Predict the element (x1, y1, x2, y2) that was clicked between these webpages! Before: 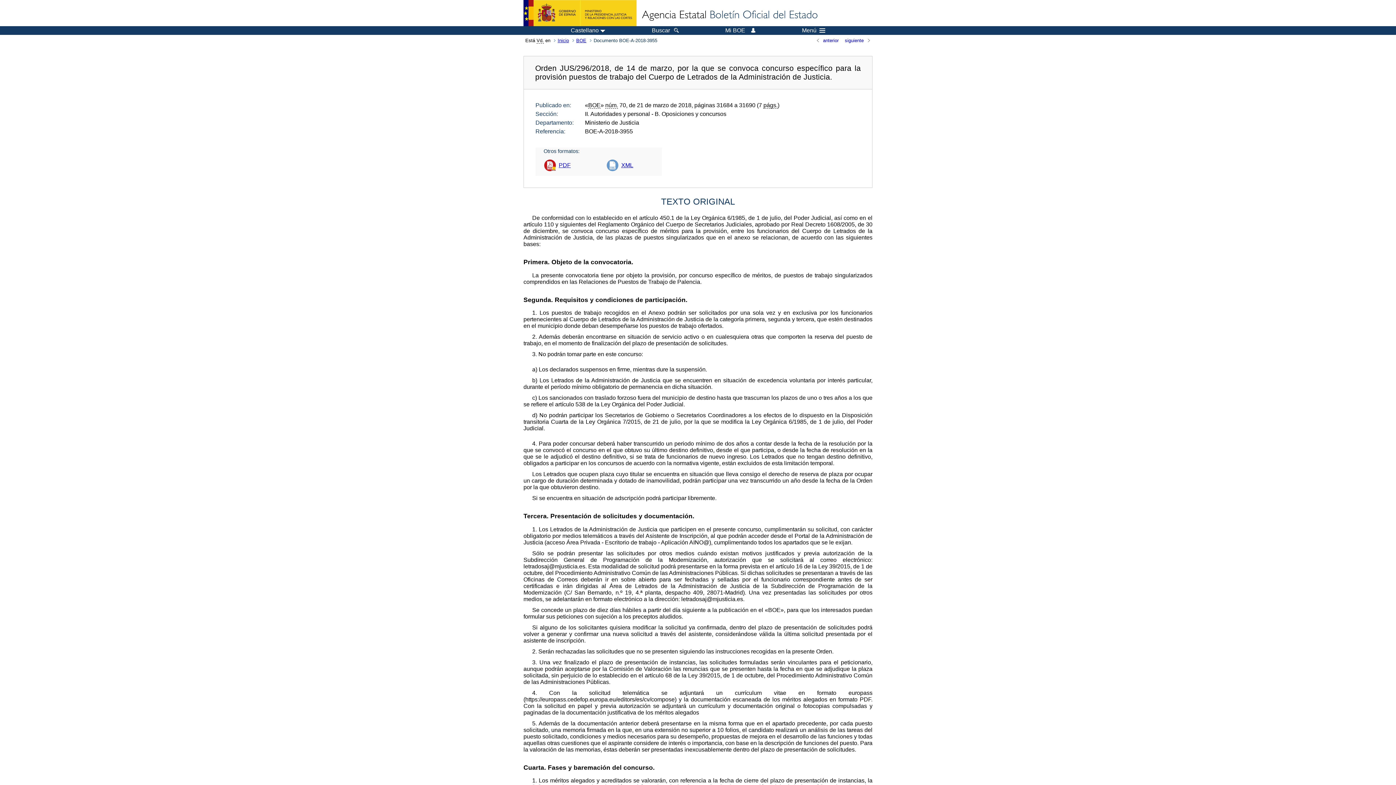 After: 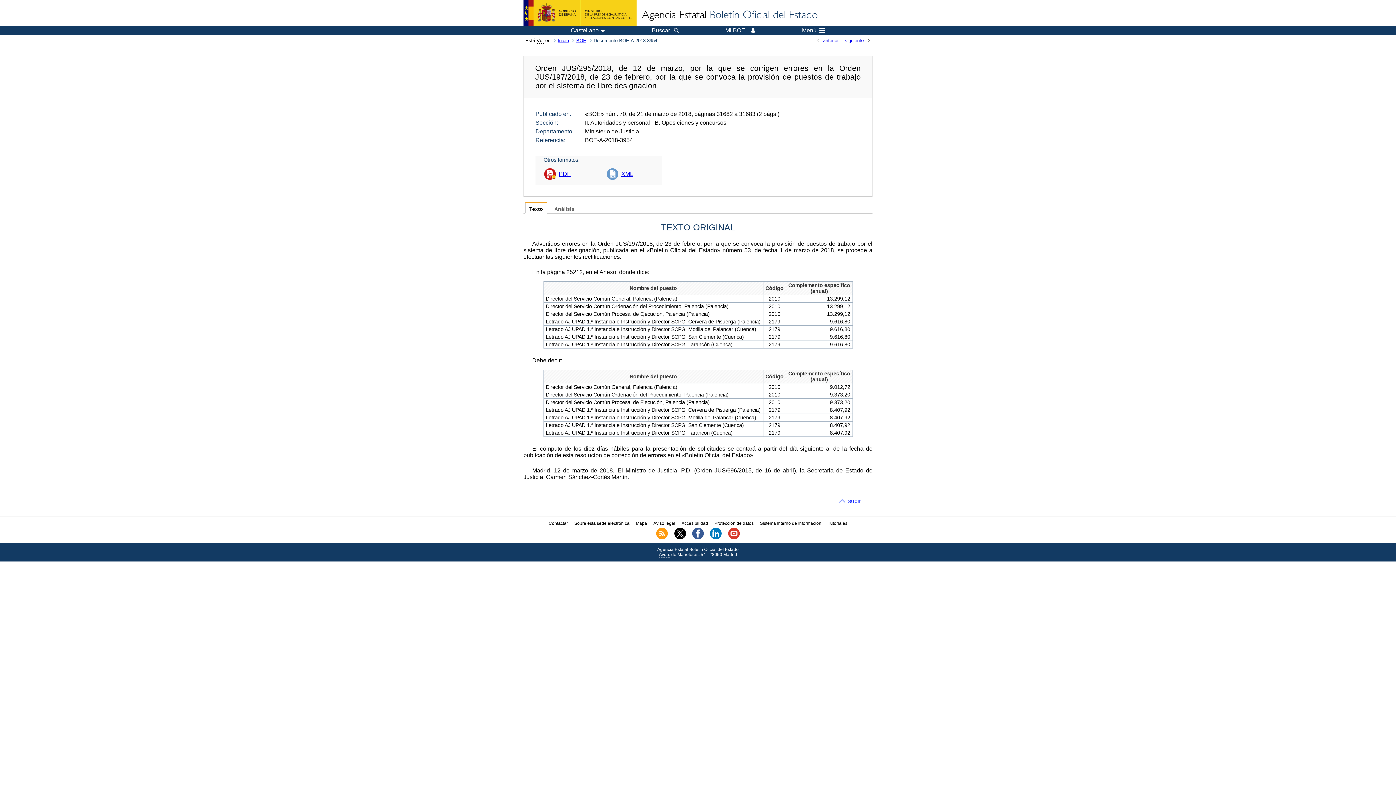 Action: bbox: (816, 37, 843, 43) label: anterior